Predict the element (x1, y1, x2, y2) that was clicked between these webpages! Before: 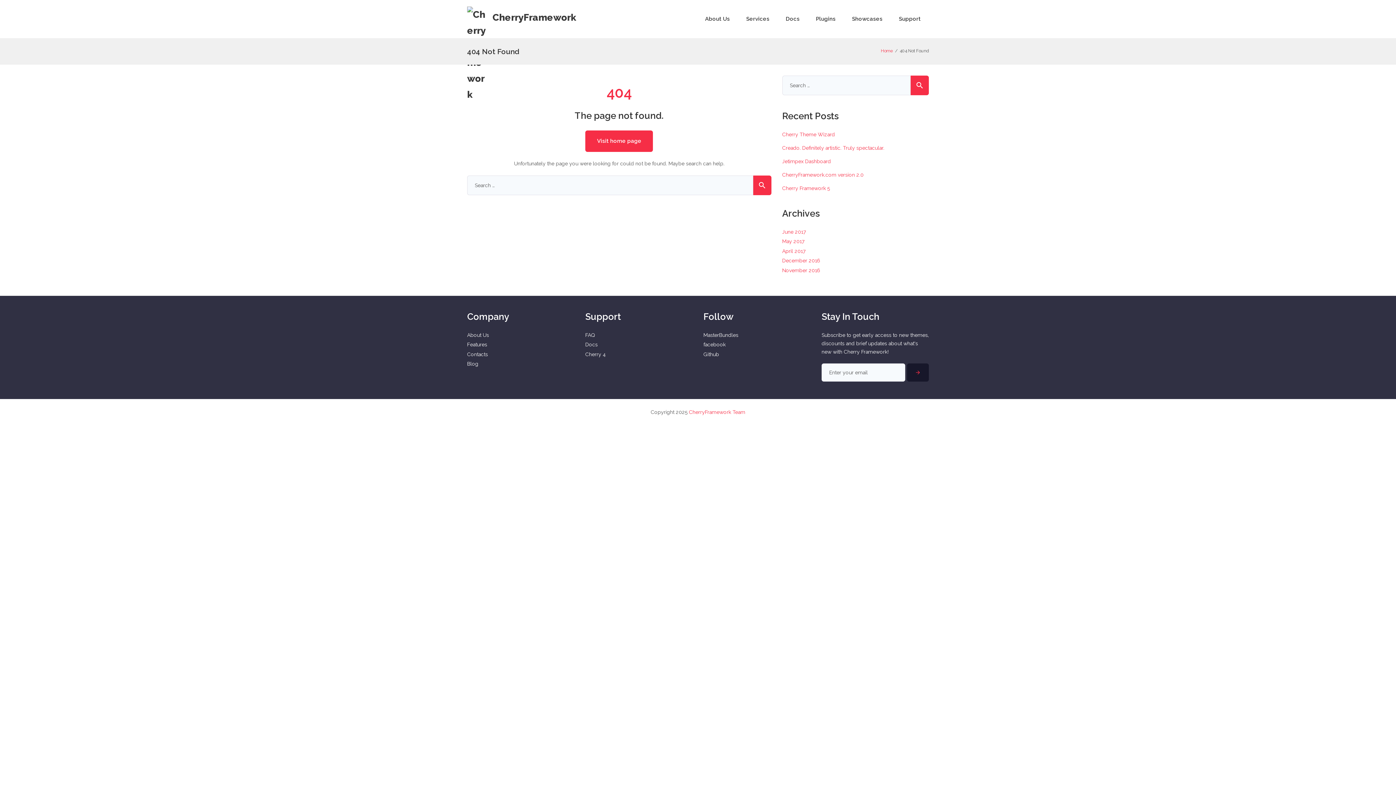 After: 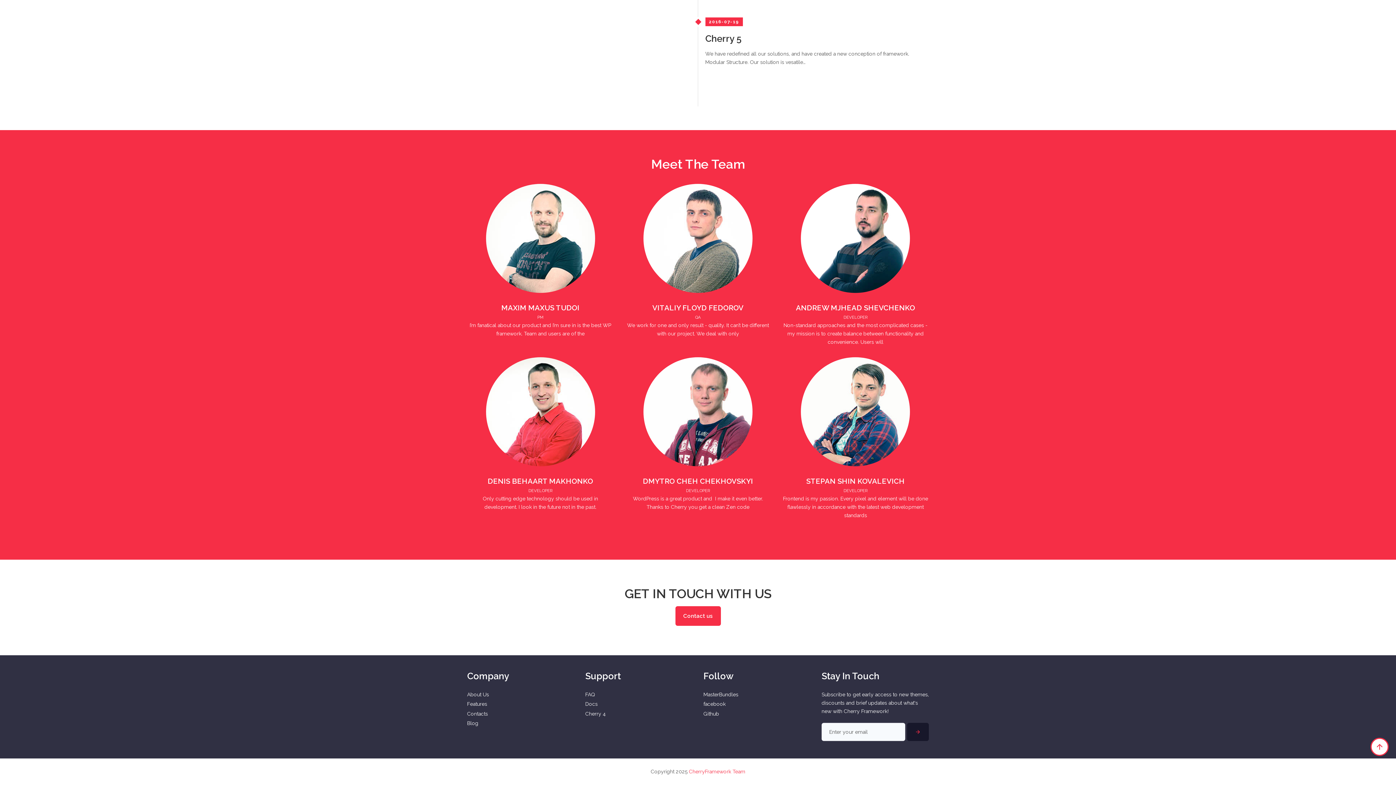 Action: label: CherryFramework Team bbox: (689, 409, 745, 415)